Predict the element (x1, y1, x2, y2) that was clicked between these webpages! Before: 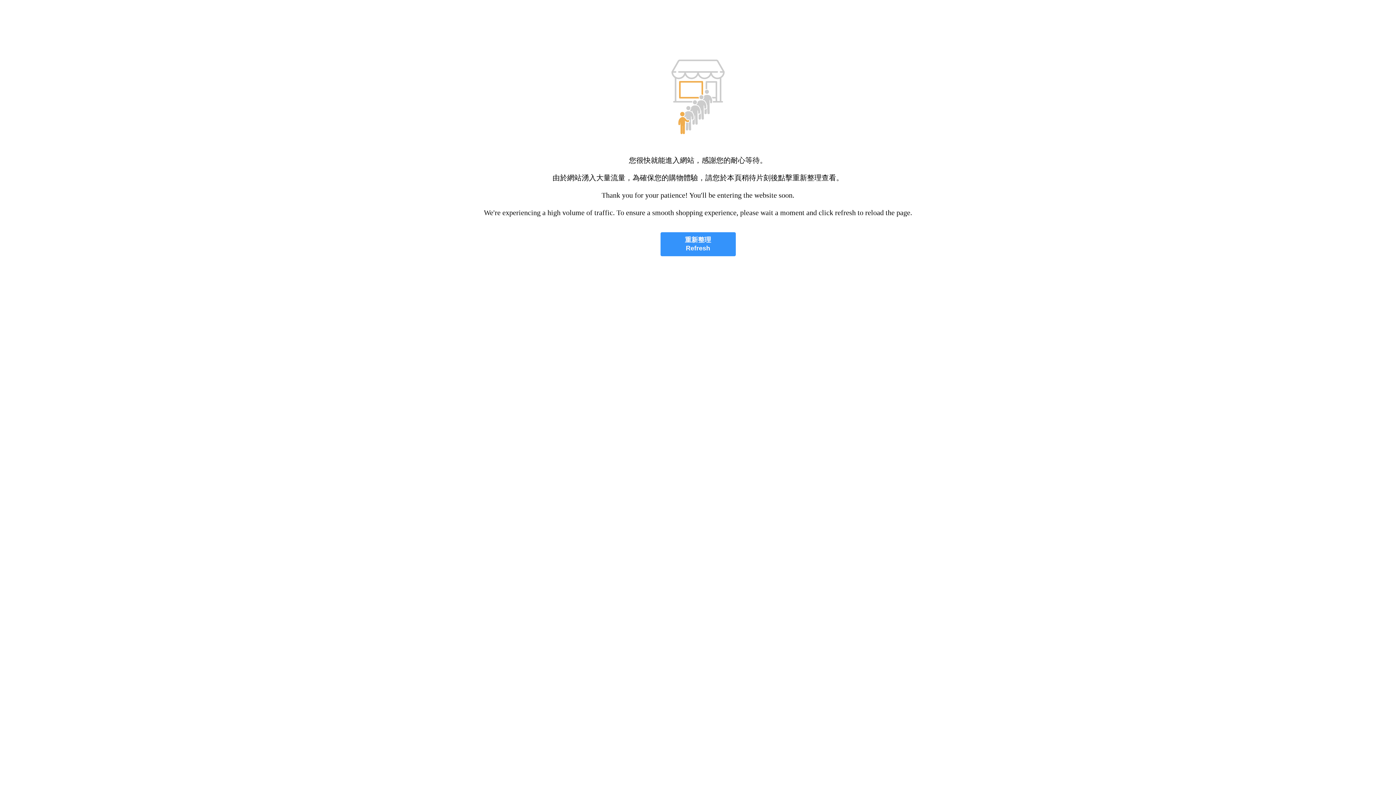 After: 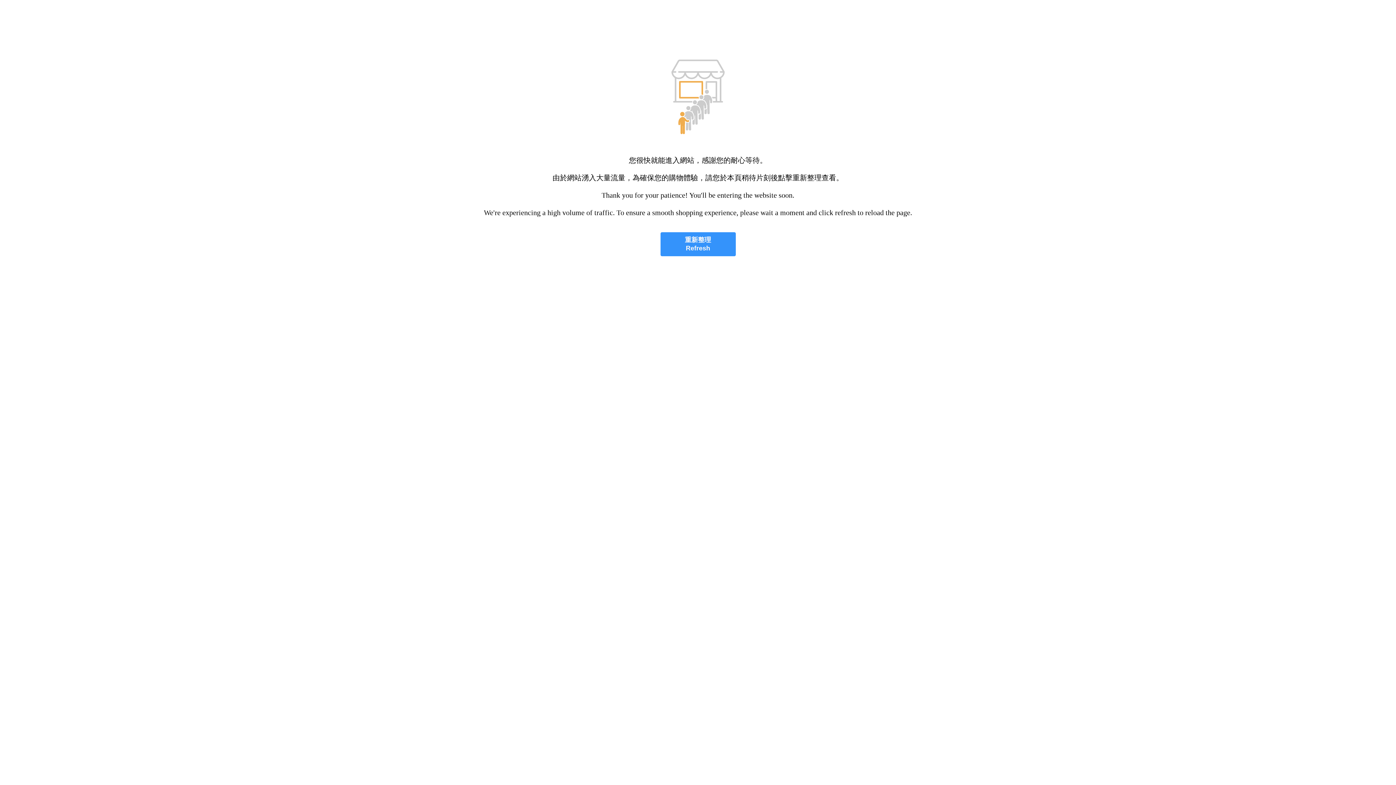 Action: bbox: (660, 232, 735, 256) label: 重新整理
Refresh